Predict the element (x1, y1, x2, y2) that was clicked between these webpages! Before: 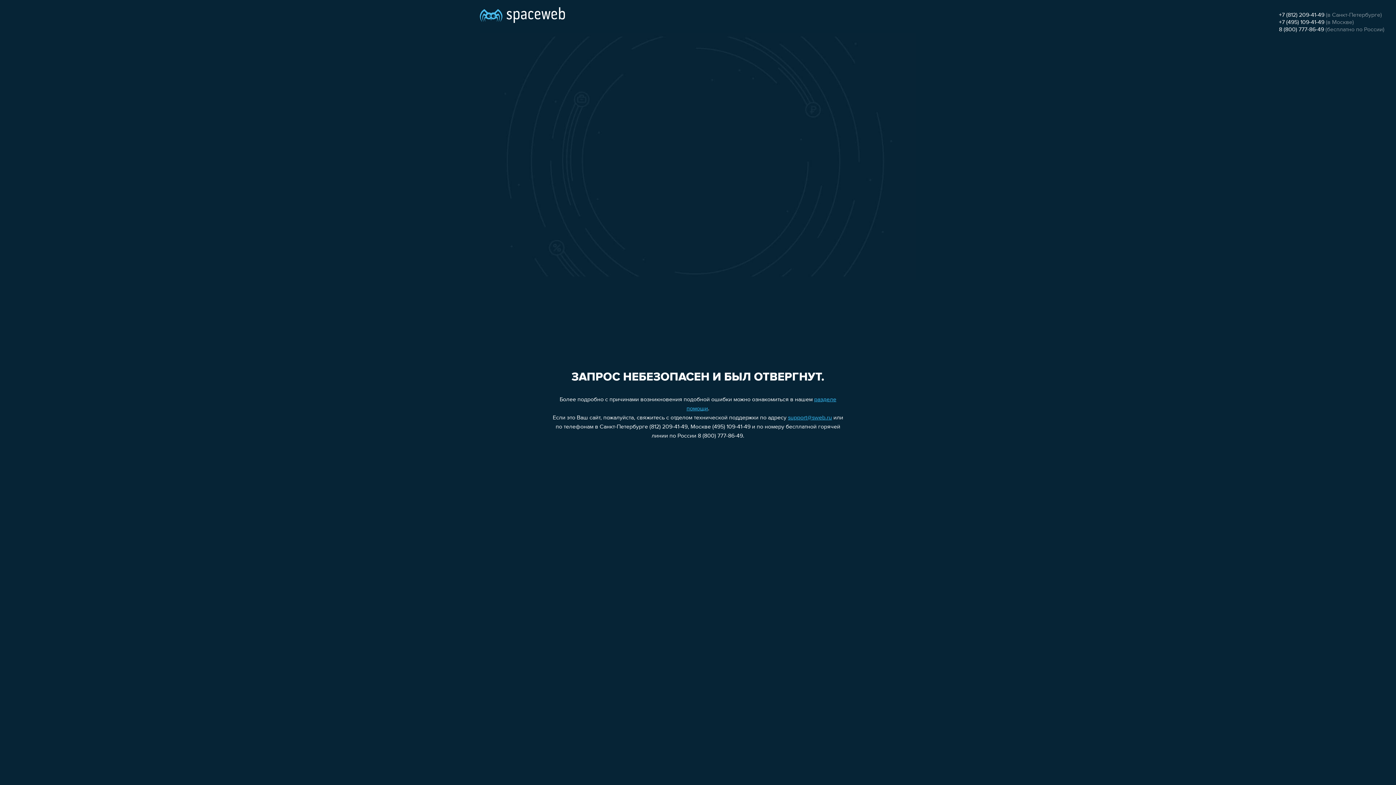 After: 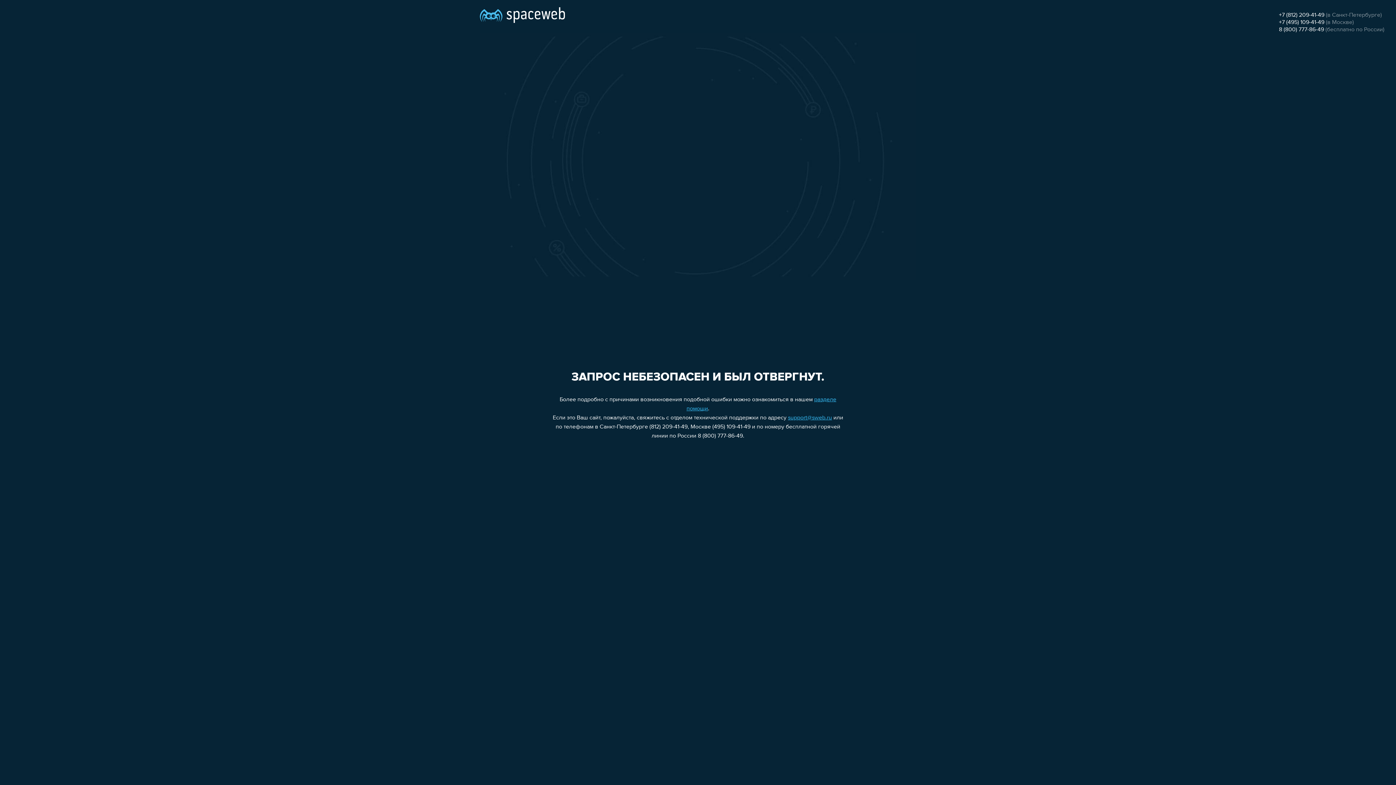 Action: bbox: (1279, 26, 1324, 32) label: 8 (800) 777-86-49